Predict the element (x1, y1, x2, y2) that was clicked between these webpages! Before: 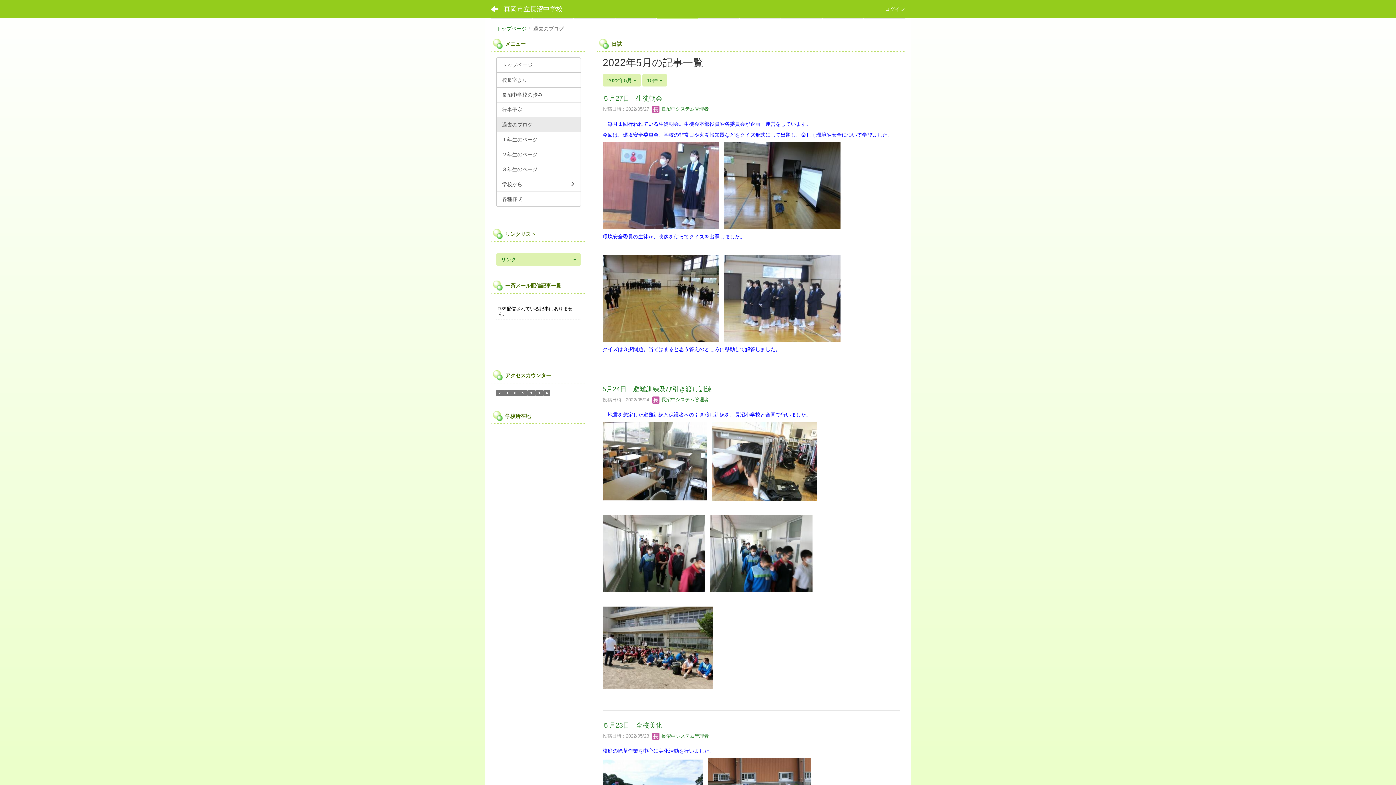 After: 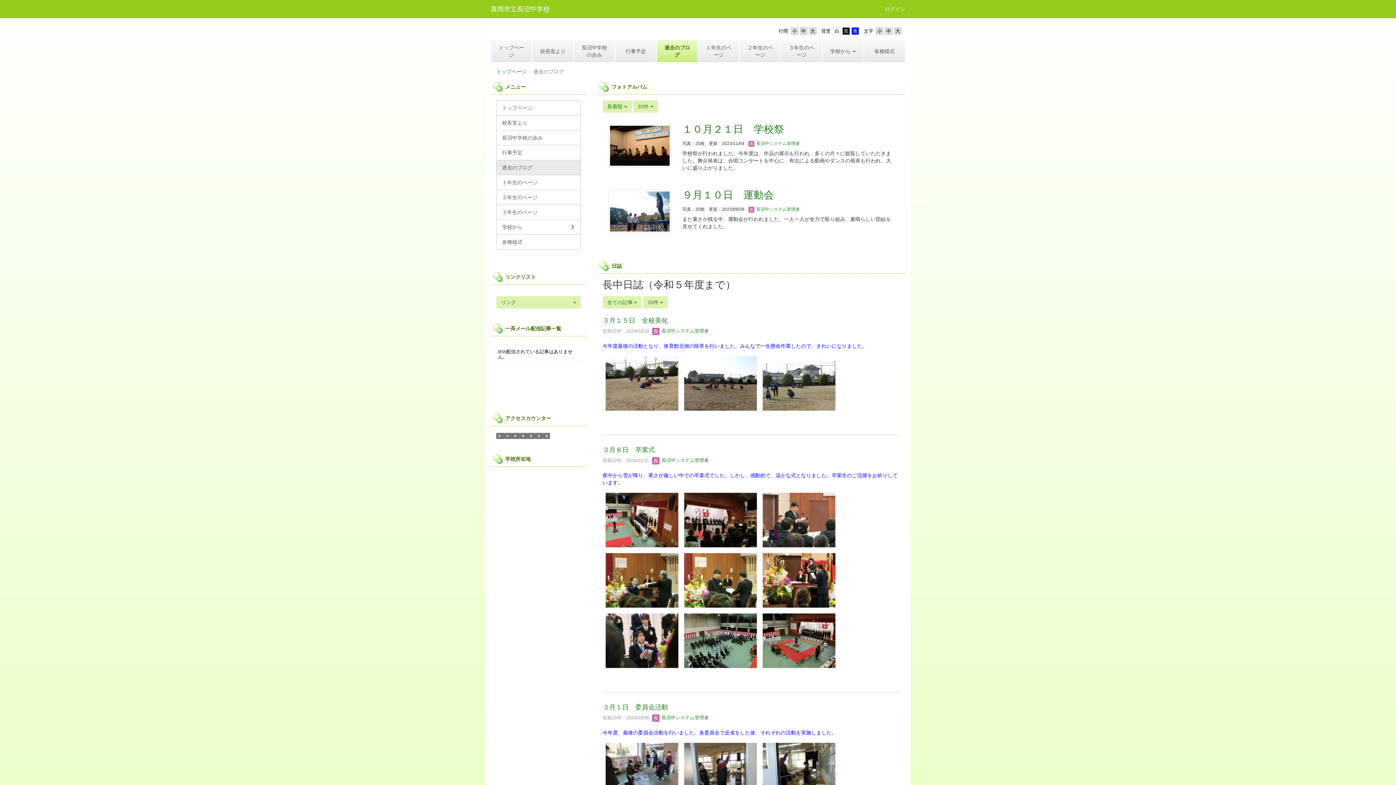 Action: bbox: (485, 0, 504, 18)